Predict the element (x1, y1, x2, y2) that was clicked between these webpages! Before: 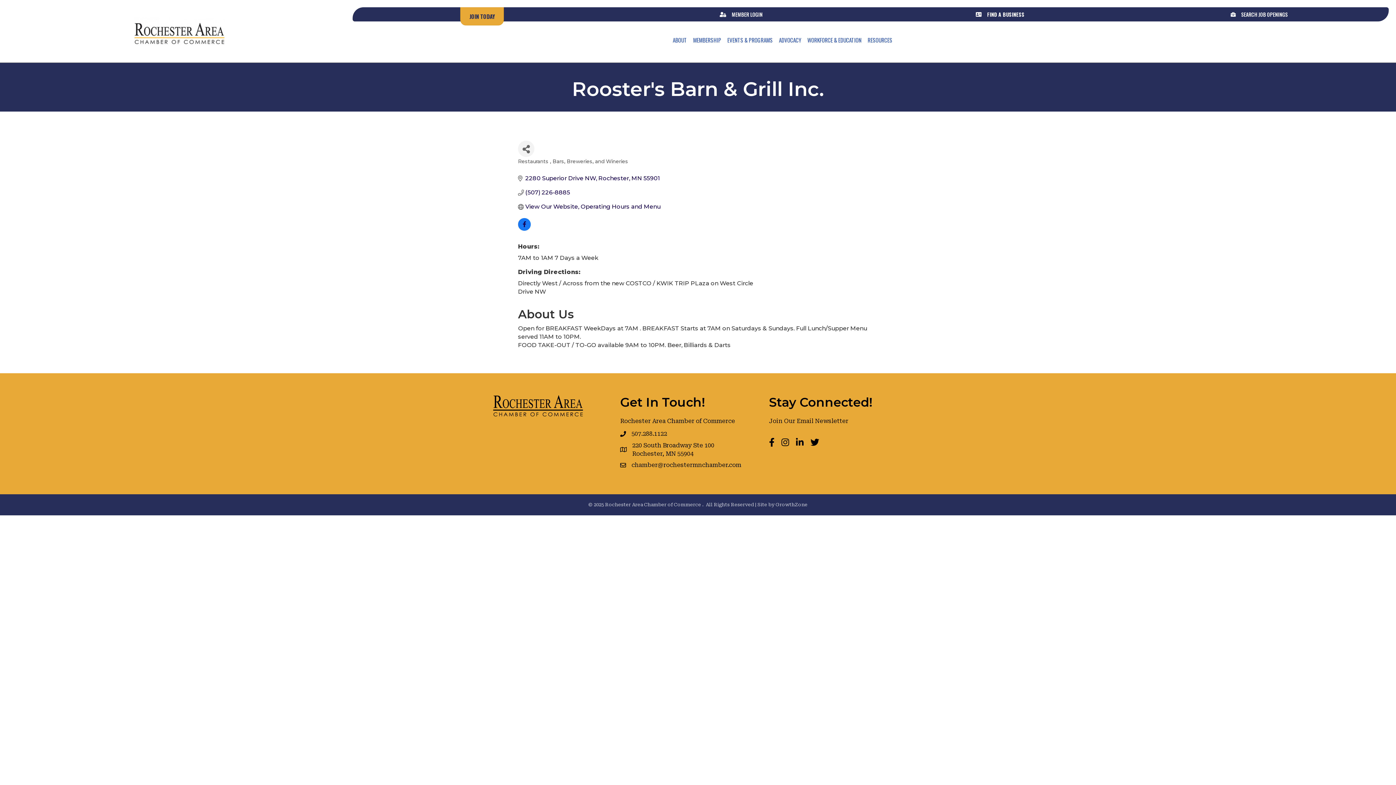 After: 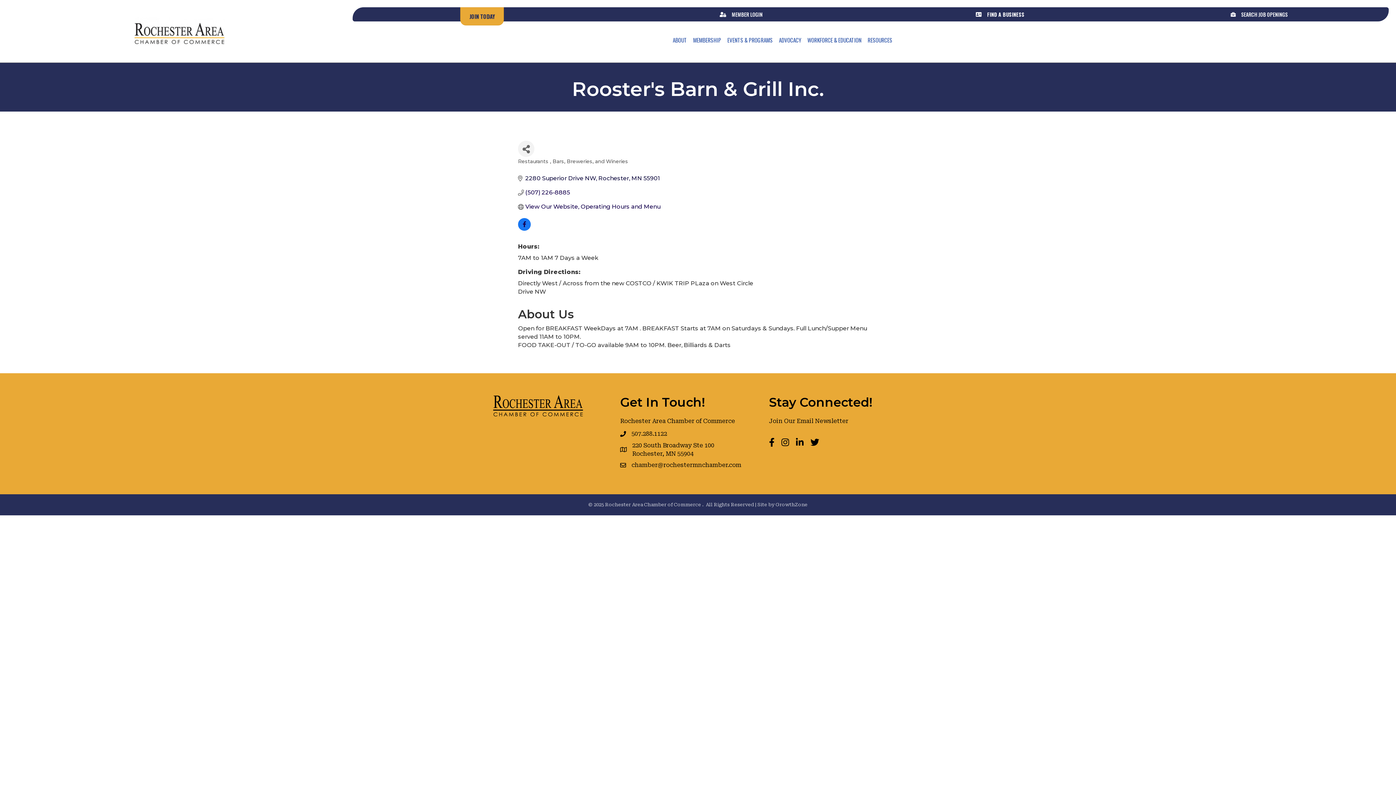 Action: bbox: (525, 174, 660, 181) label: 2280 Superior Drive NW Rochester MN 55901